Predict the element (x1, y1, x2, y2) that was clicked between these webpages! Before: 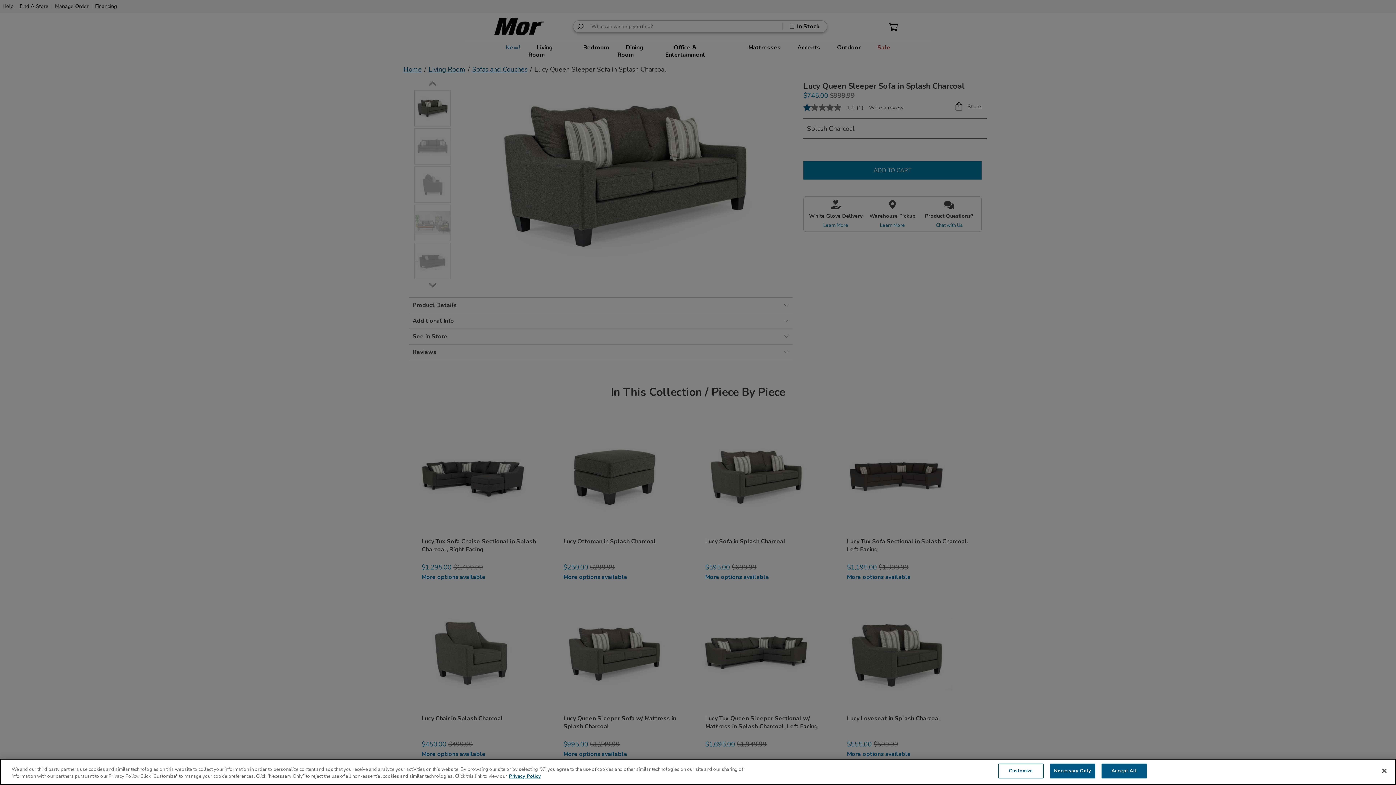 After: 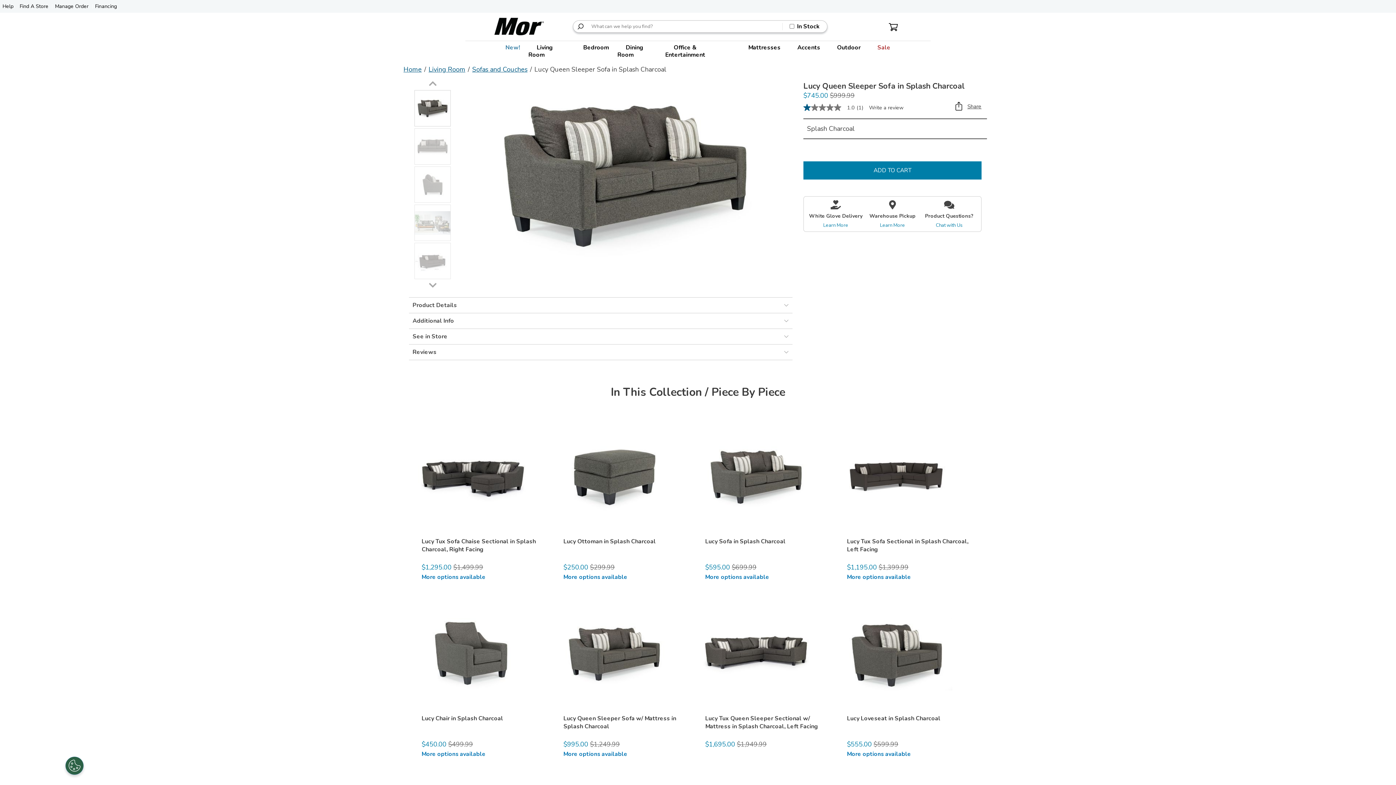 Action: label: Close bbox: (1376, 763, 1392, 779)